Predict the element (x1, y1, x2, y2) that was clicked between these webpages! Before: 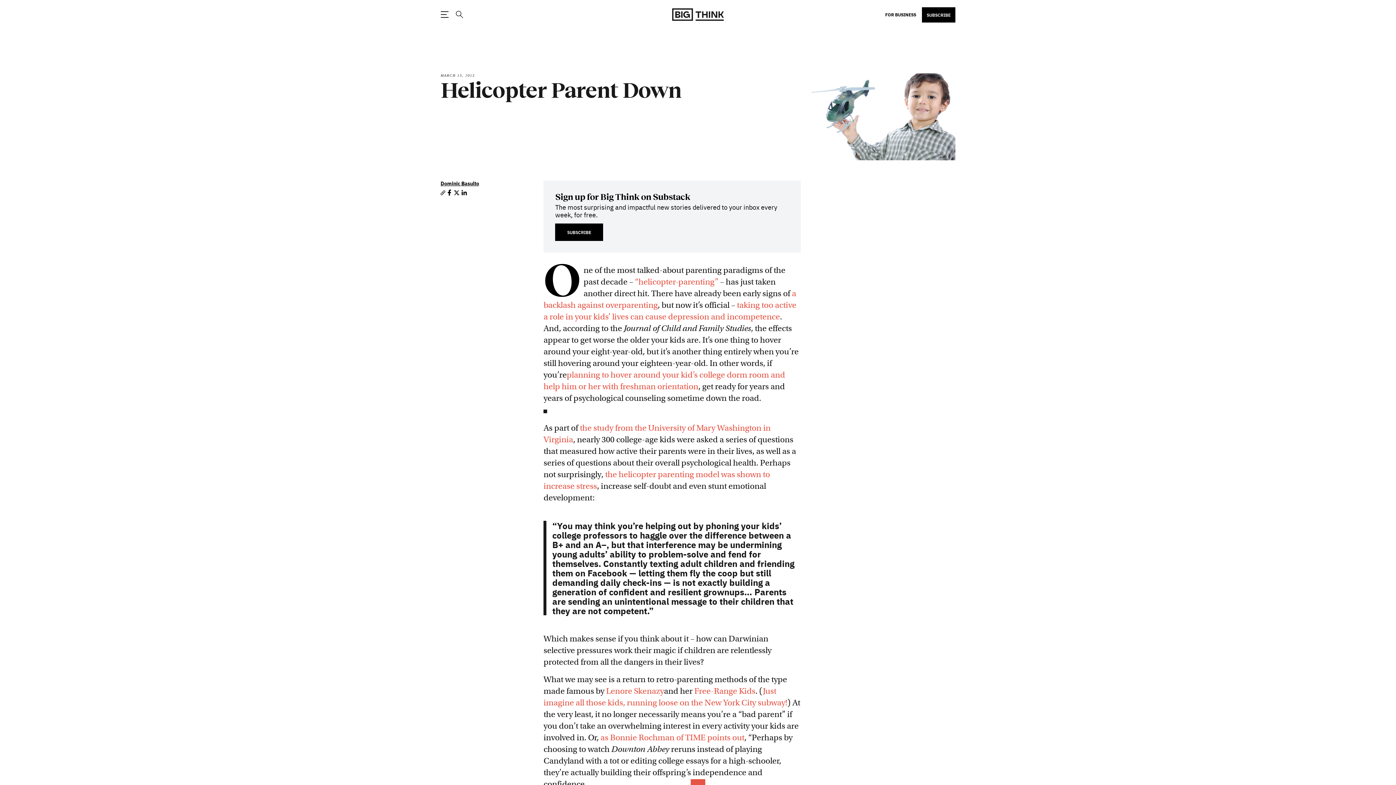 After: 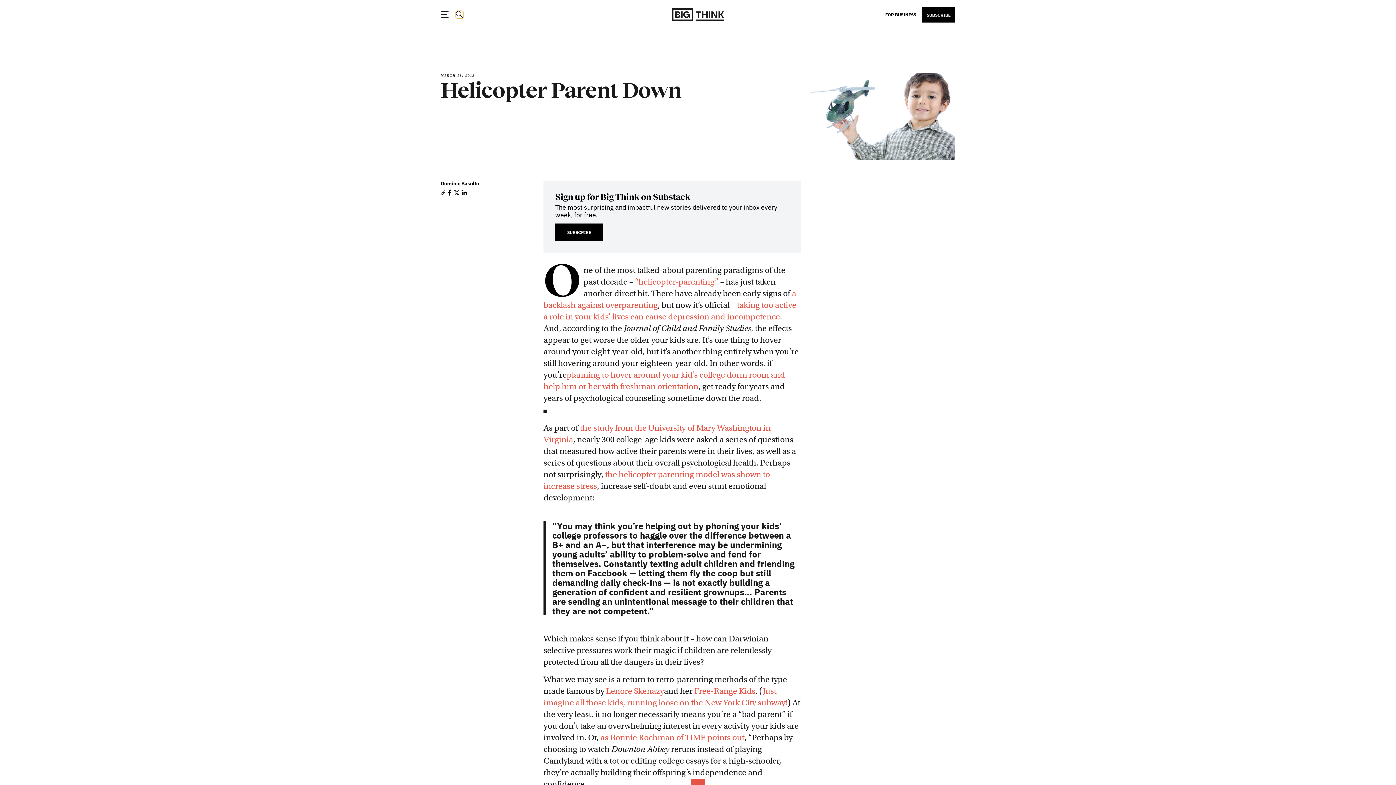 Action: bbox: (456, 10, 462, 18) label: Search